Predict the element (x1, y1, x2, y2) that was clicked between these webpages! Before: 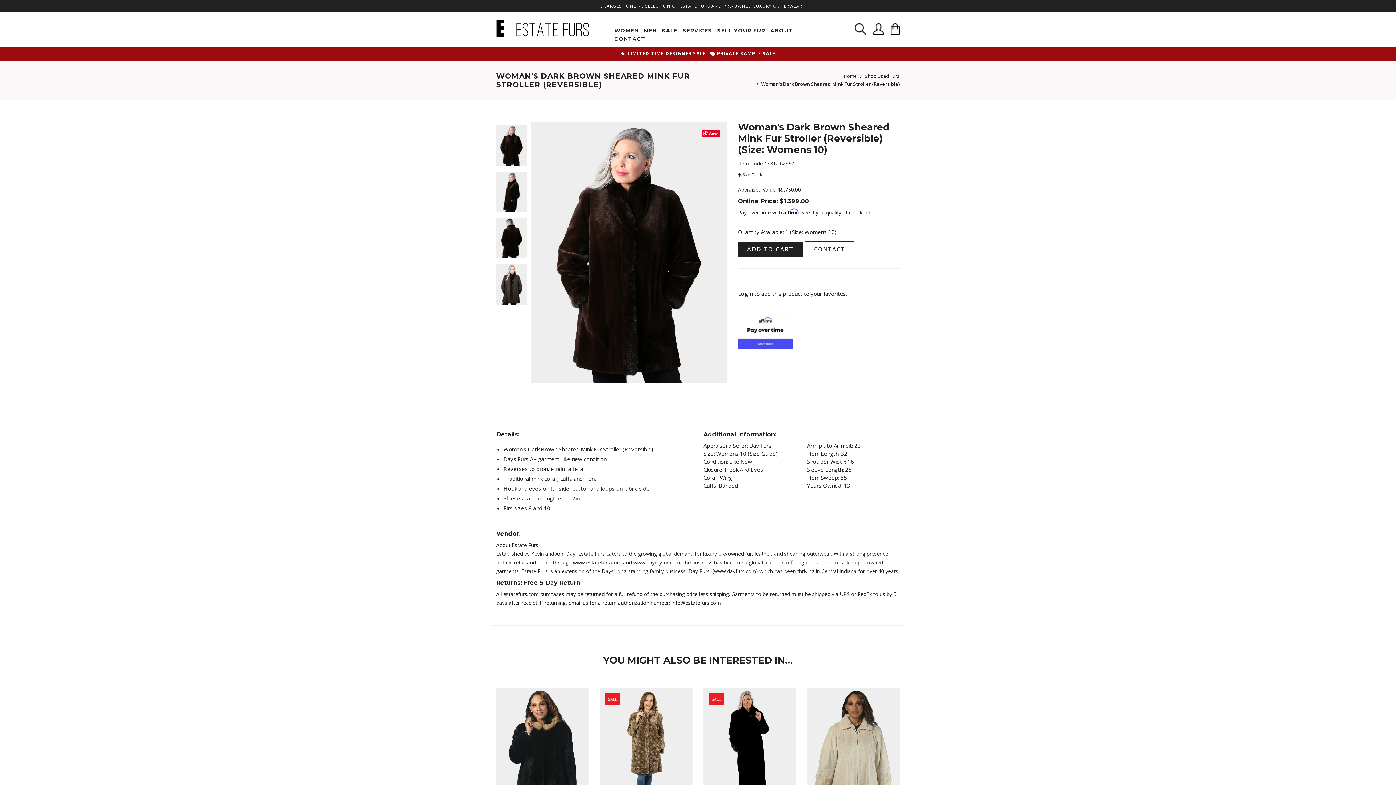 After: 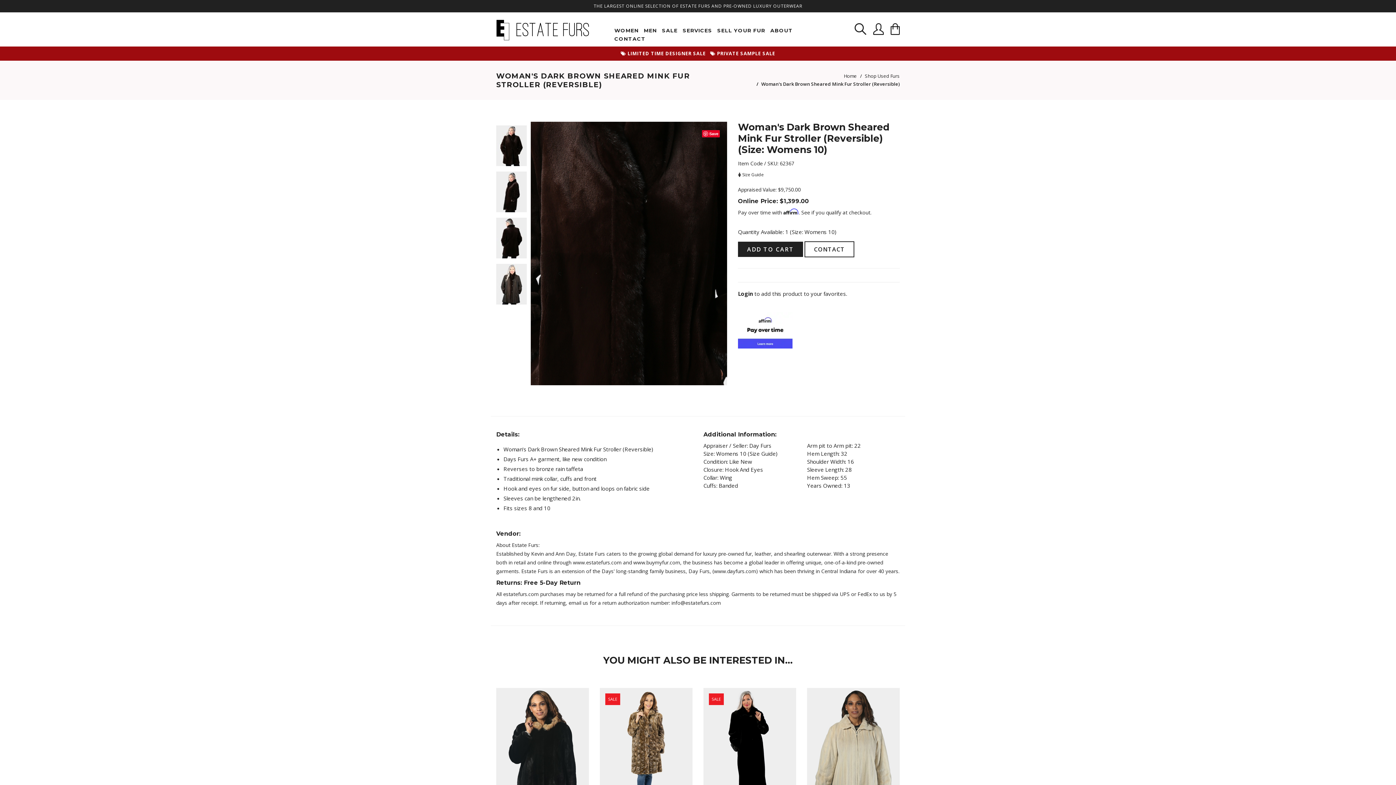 Action: bbox: (530, 121, 727, 385)